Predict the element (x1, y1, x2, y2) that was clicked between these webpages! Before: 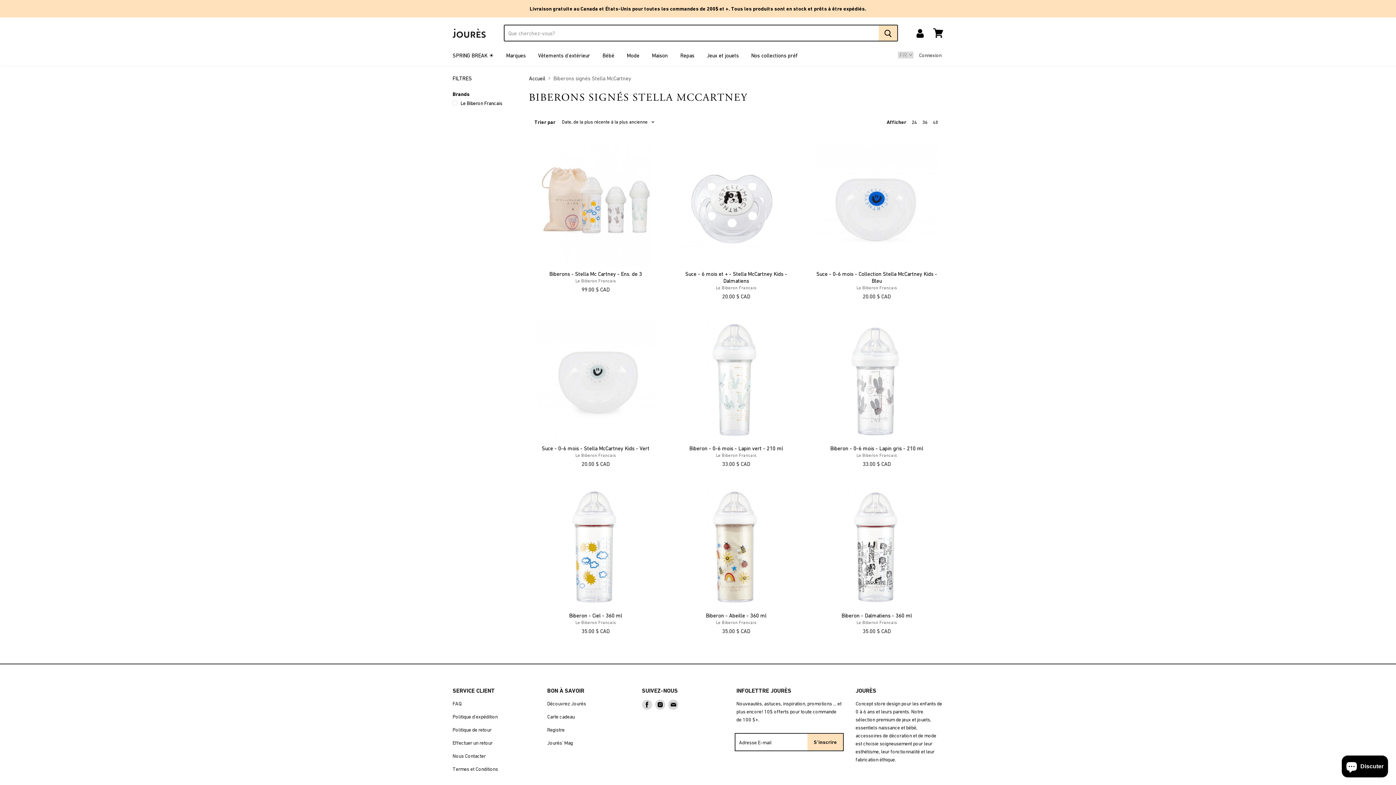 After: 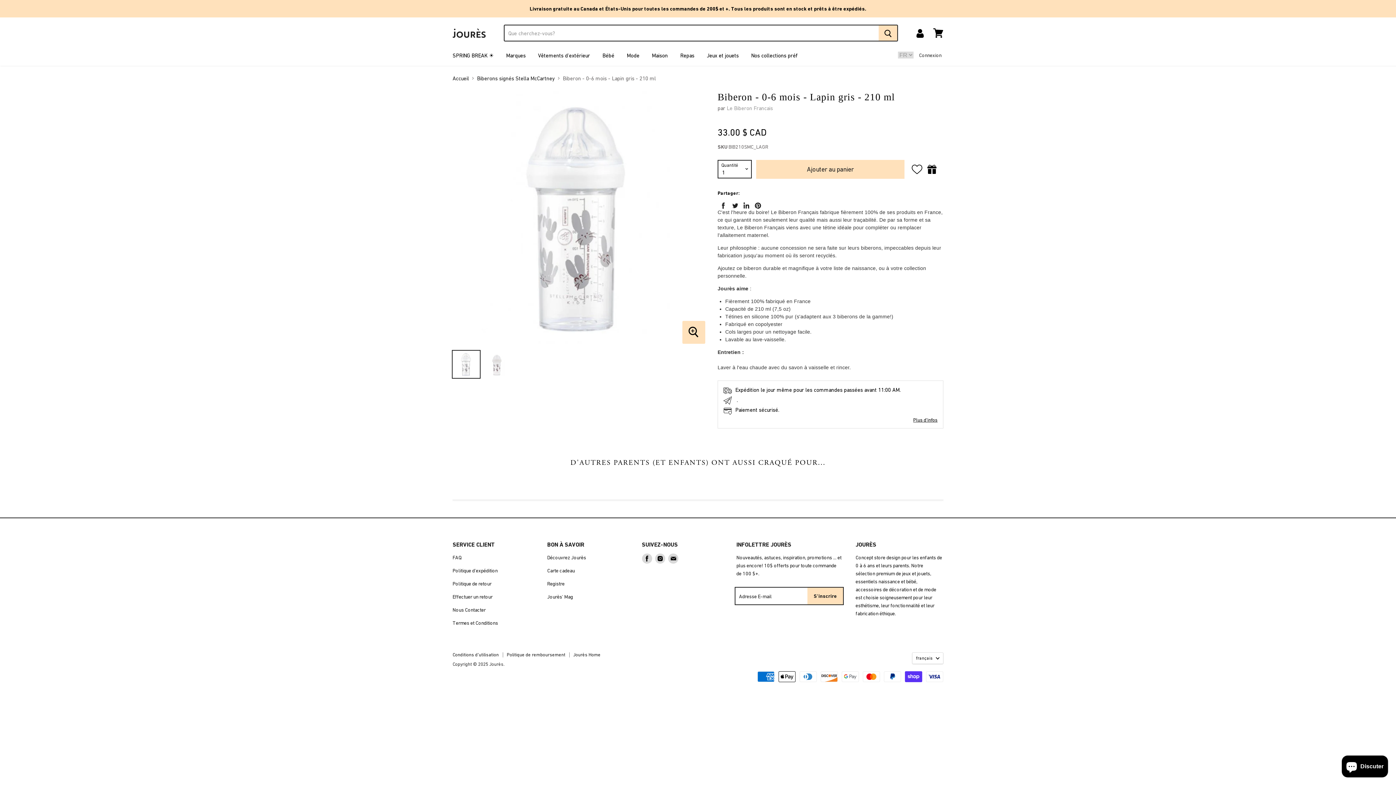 Action: label: Biberon - 0-6 mois - Lapin gris - 210 ml bbox: (830, 445, 923, 451)